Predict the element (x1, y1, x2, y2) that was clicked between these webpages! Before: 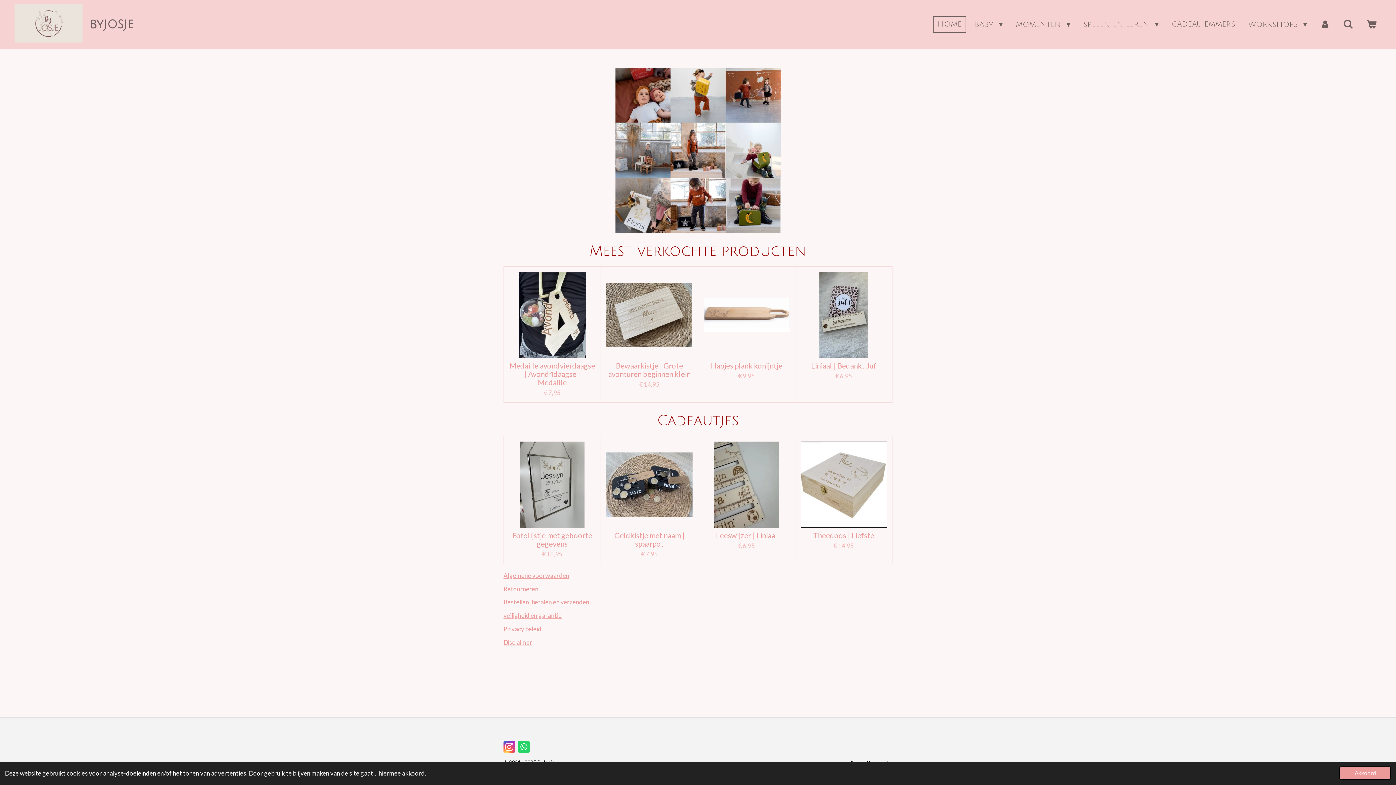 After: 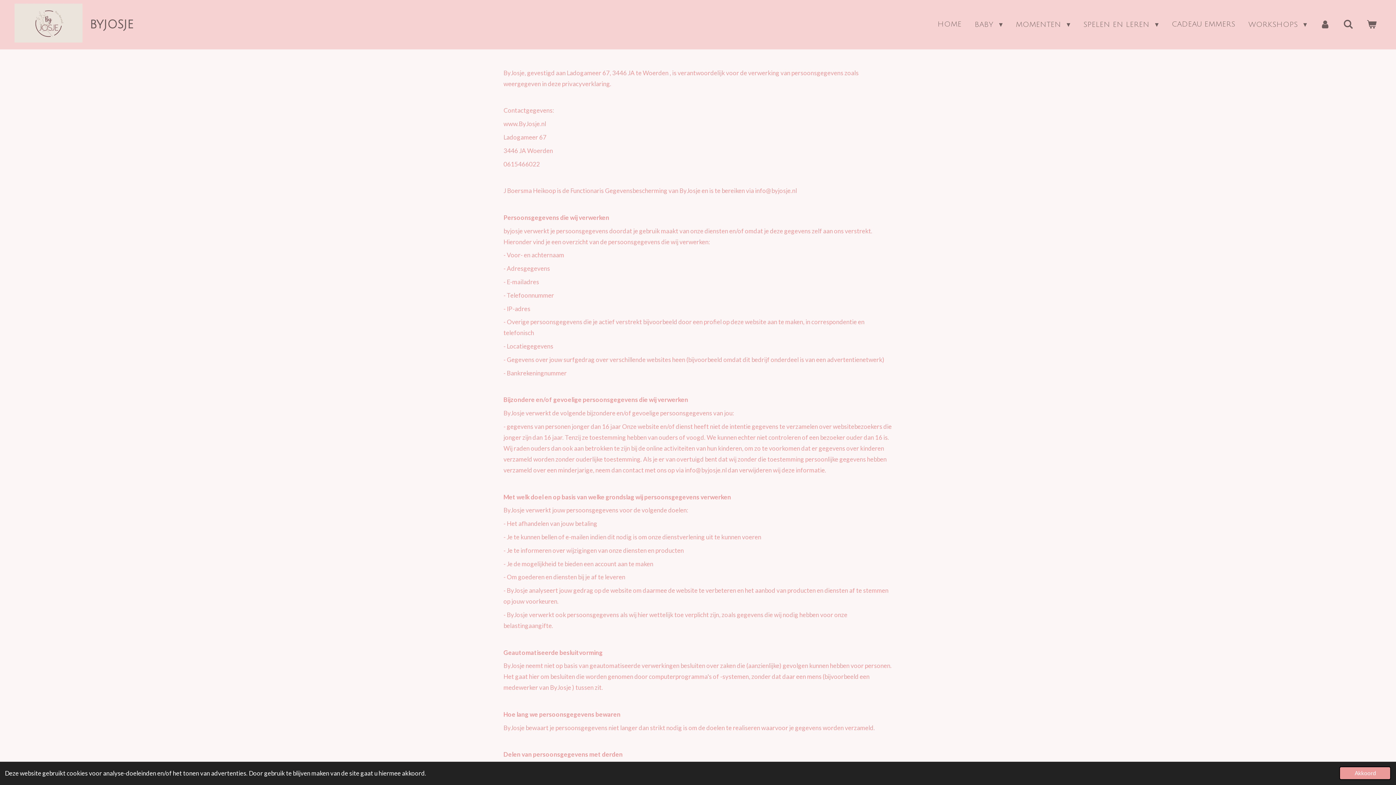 Action: label: Privacy beleid bbox: (503, 625, 541, 633)